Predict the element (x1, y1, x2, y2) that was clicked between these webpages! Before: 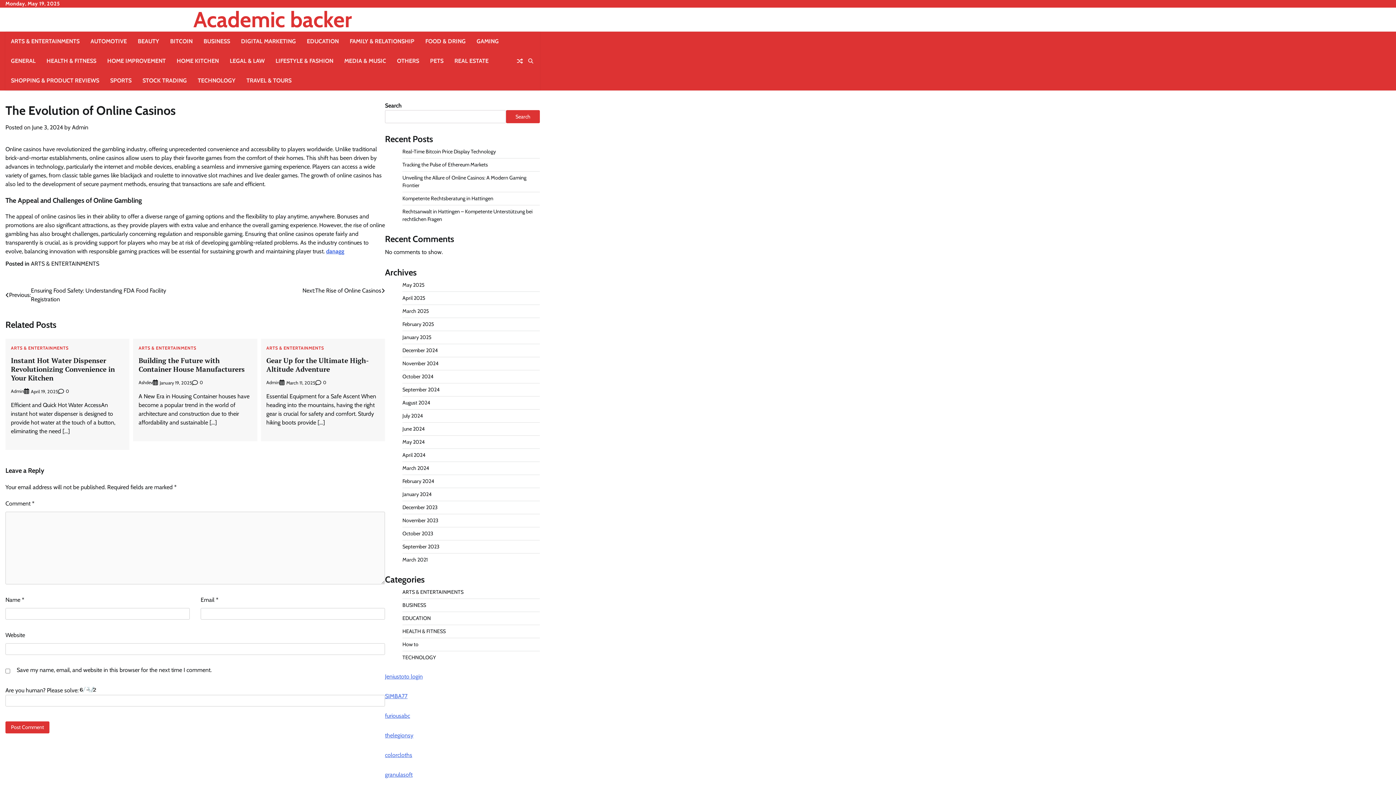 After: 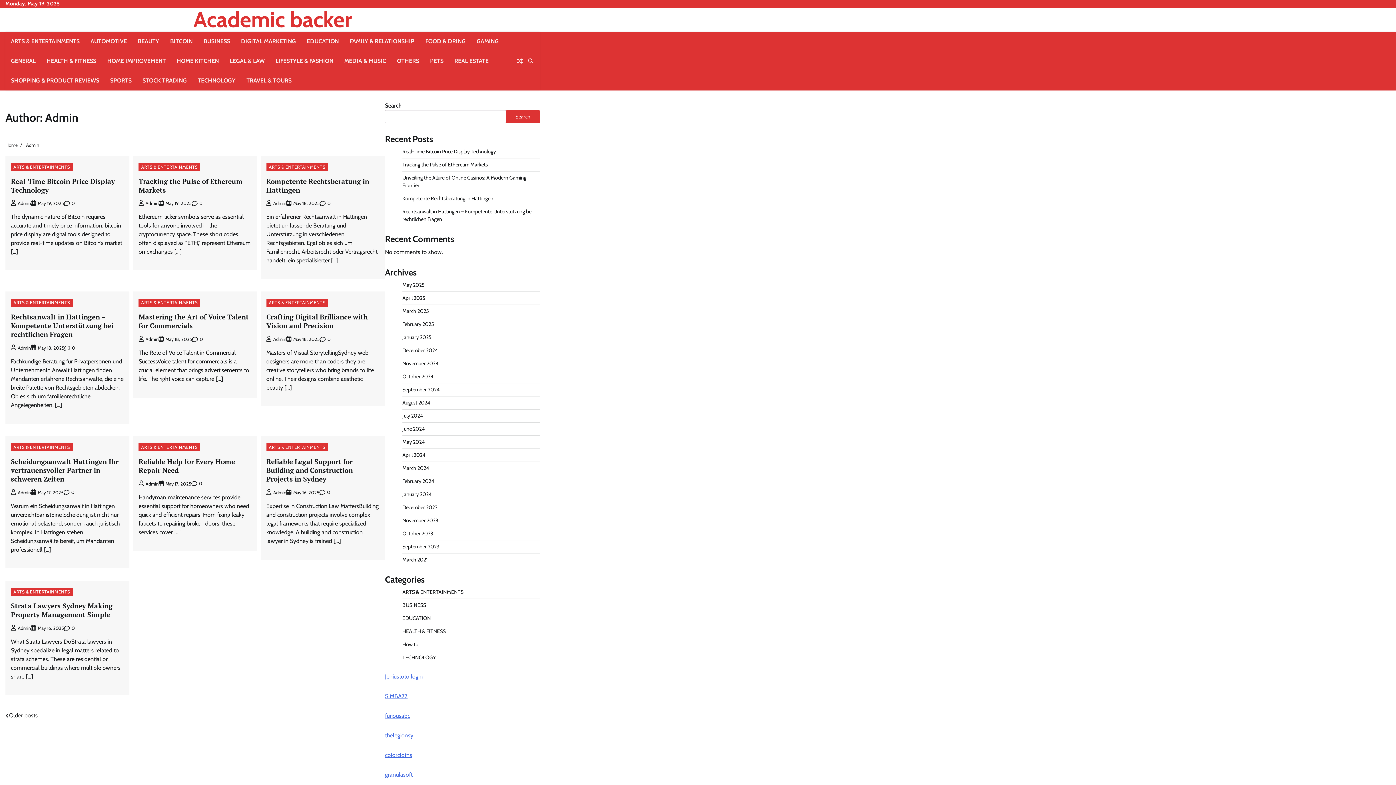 Action: bbox: (72, 124, 88, 130) label: Admin